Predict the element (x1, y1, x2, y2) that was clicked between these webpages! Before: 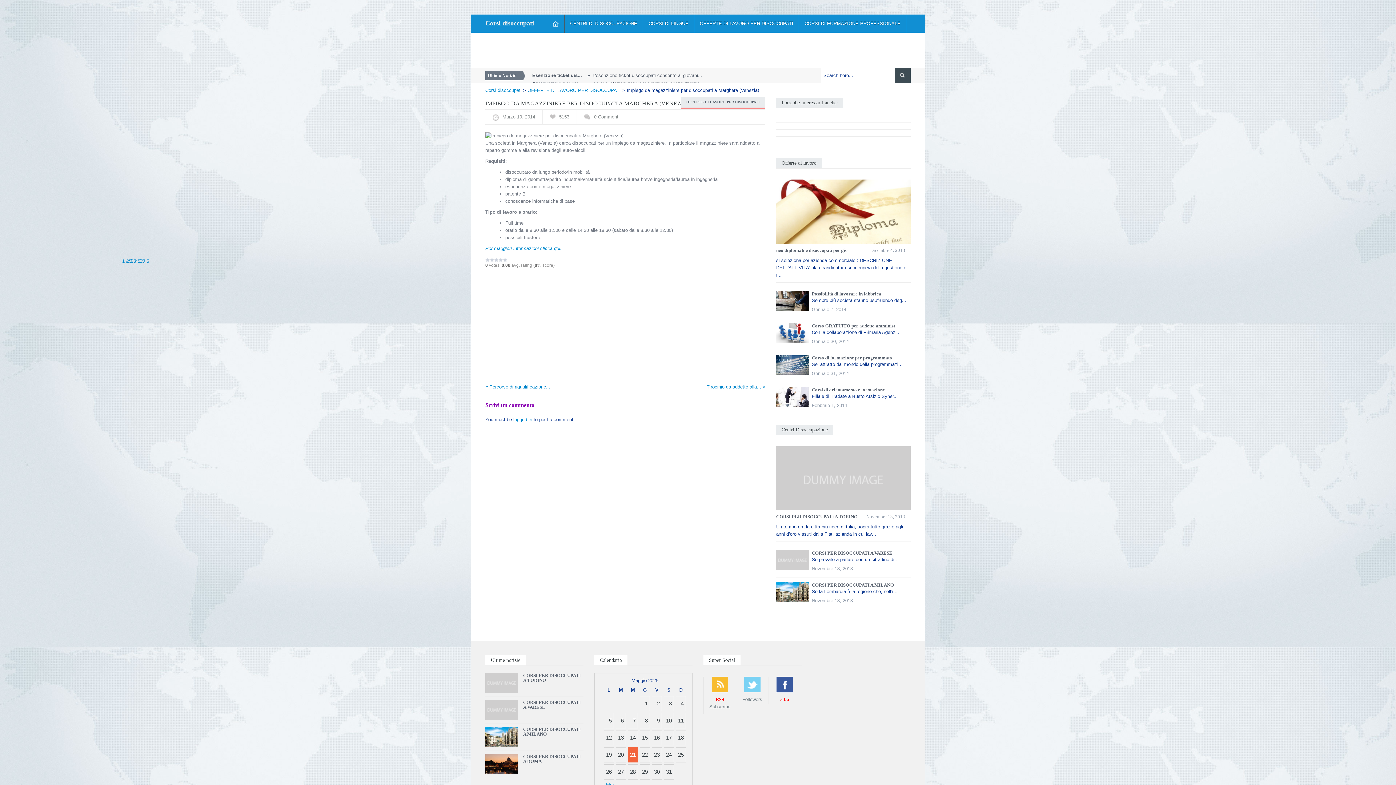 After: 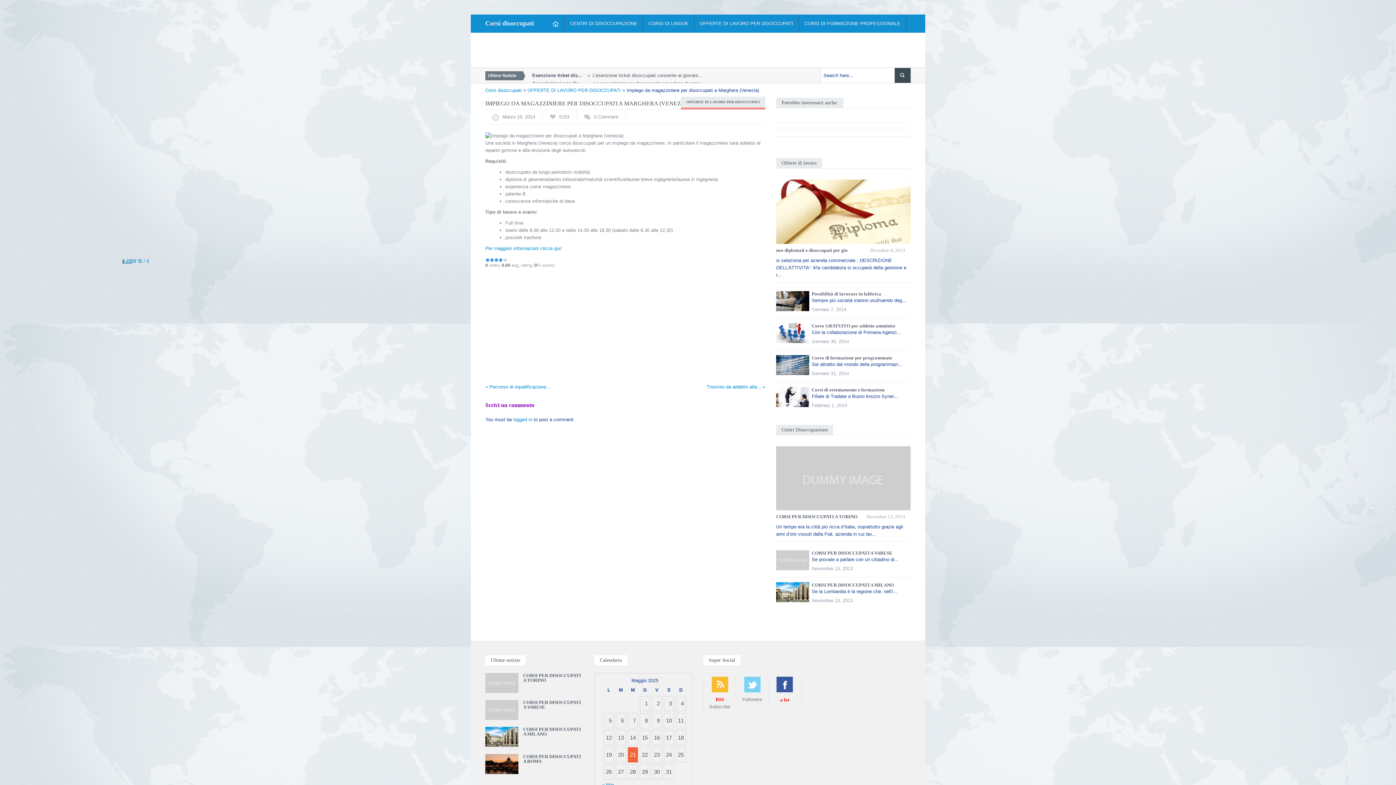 Action: label: 4 / 5 bbox: (498, 257, 502, 262)